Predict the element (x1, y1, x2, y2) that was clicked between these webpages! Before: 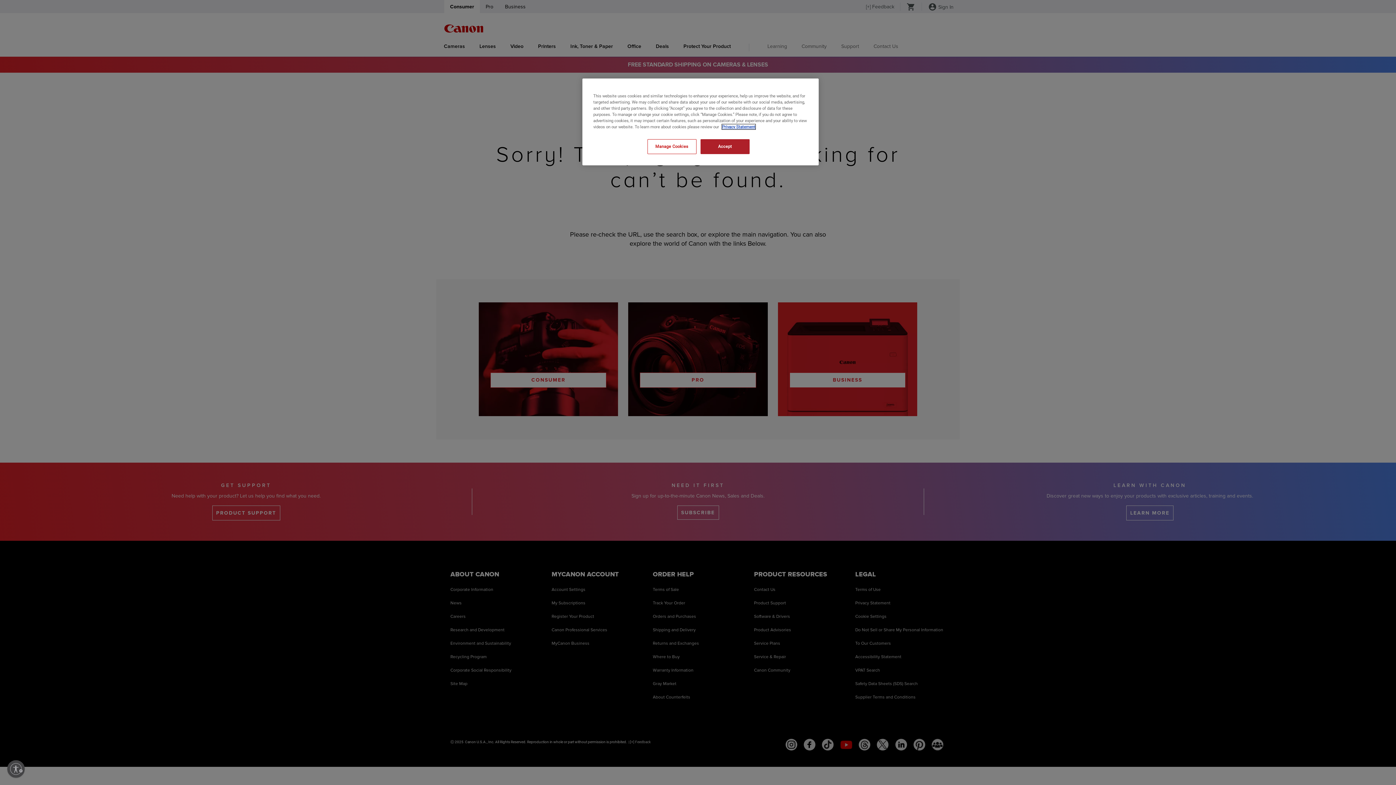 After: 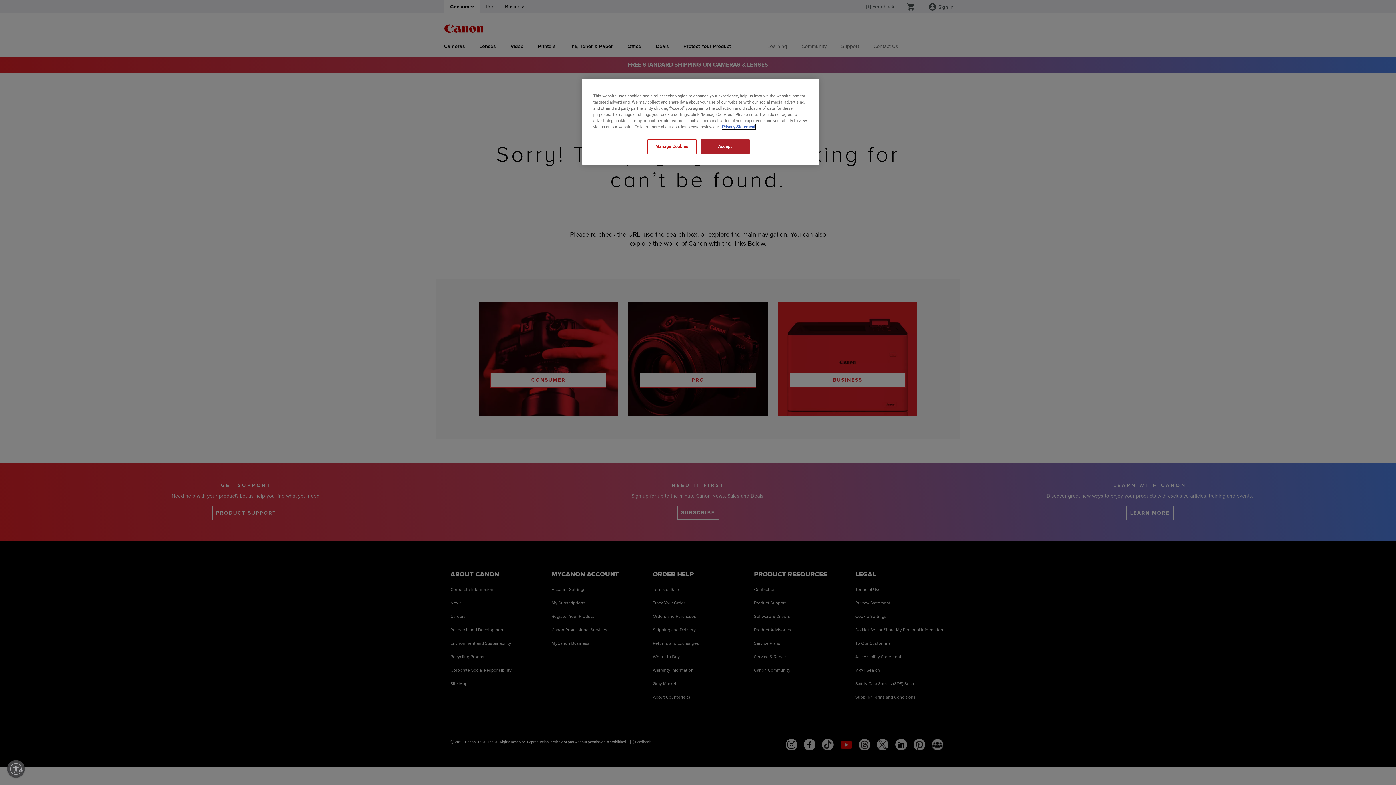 Action: bbox: (722, 124, 755, 129) label: , opens in a new tab